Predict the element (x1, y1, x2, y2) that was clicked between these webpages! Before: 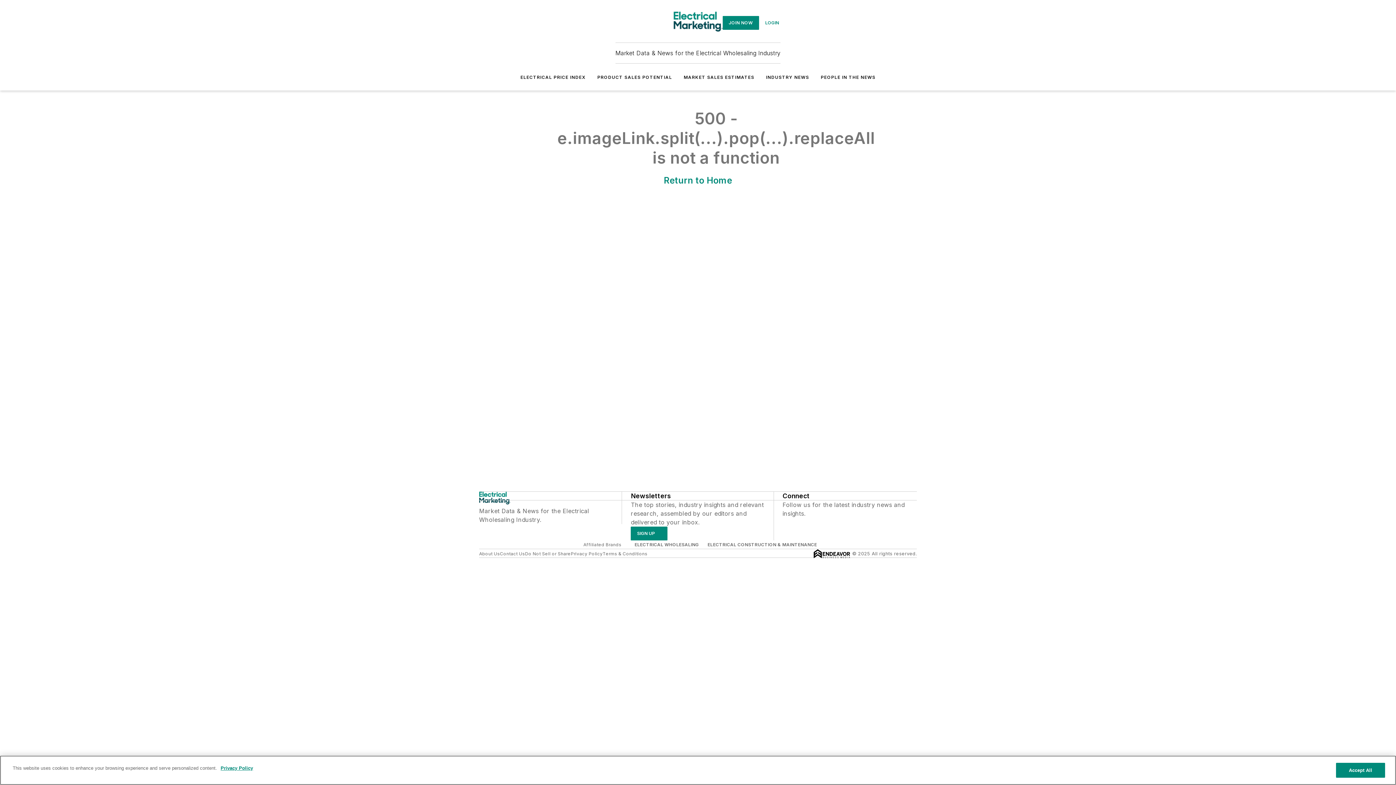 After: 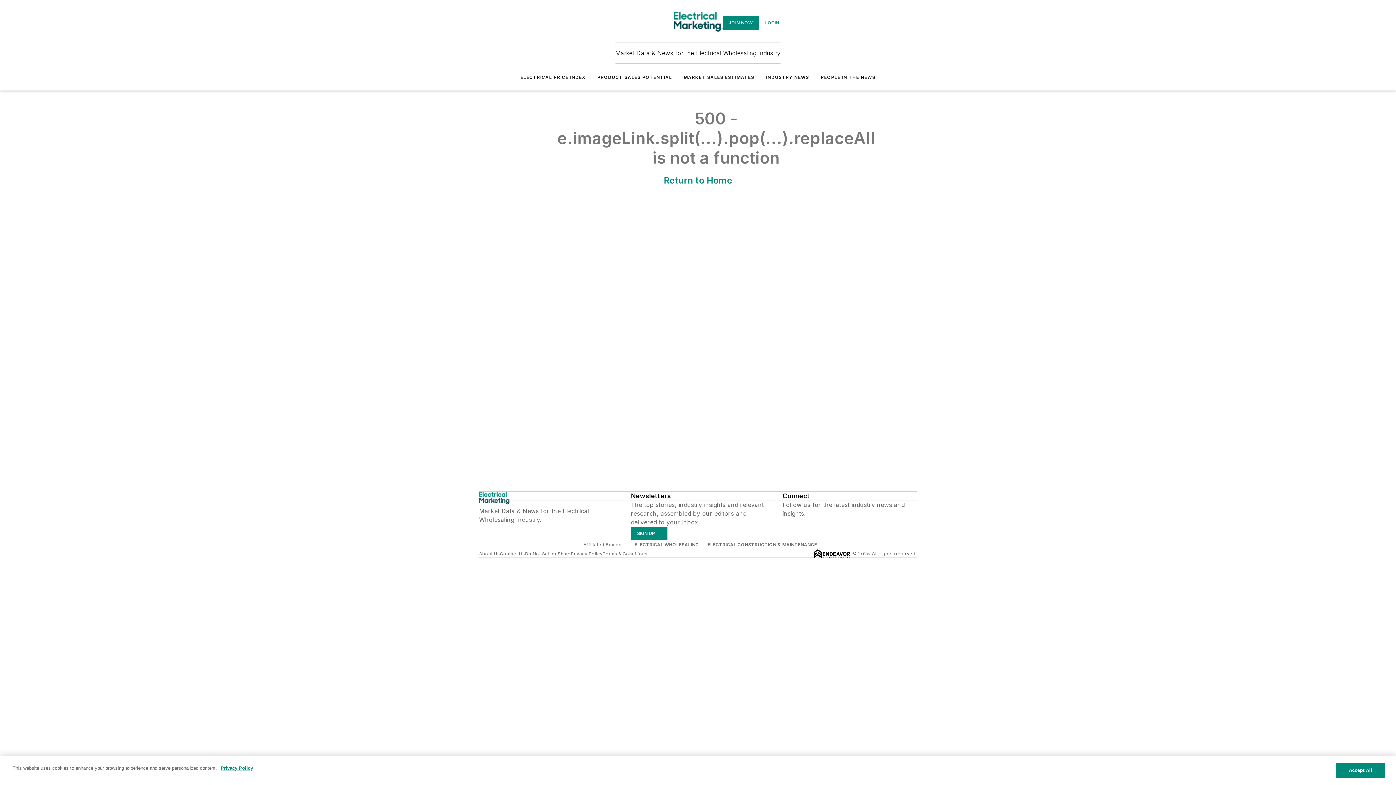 Action: bbox: (525, 551, 570, 556) label: Do Not Sell or Share